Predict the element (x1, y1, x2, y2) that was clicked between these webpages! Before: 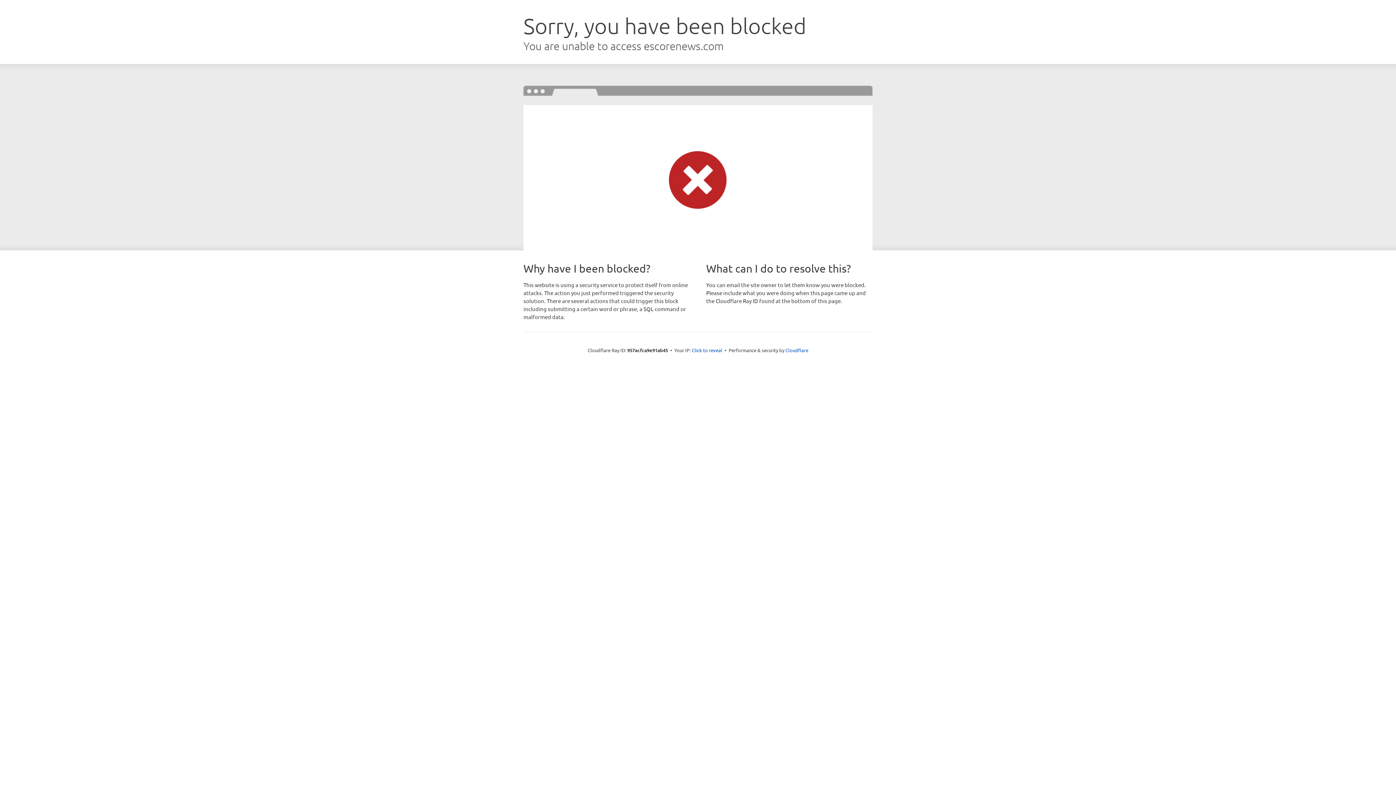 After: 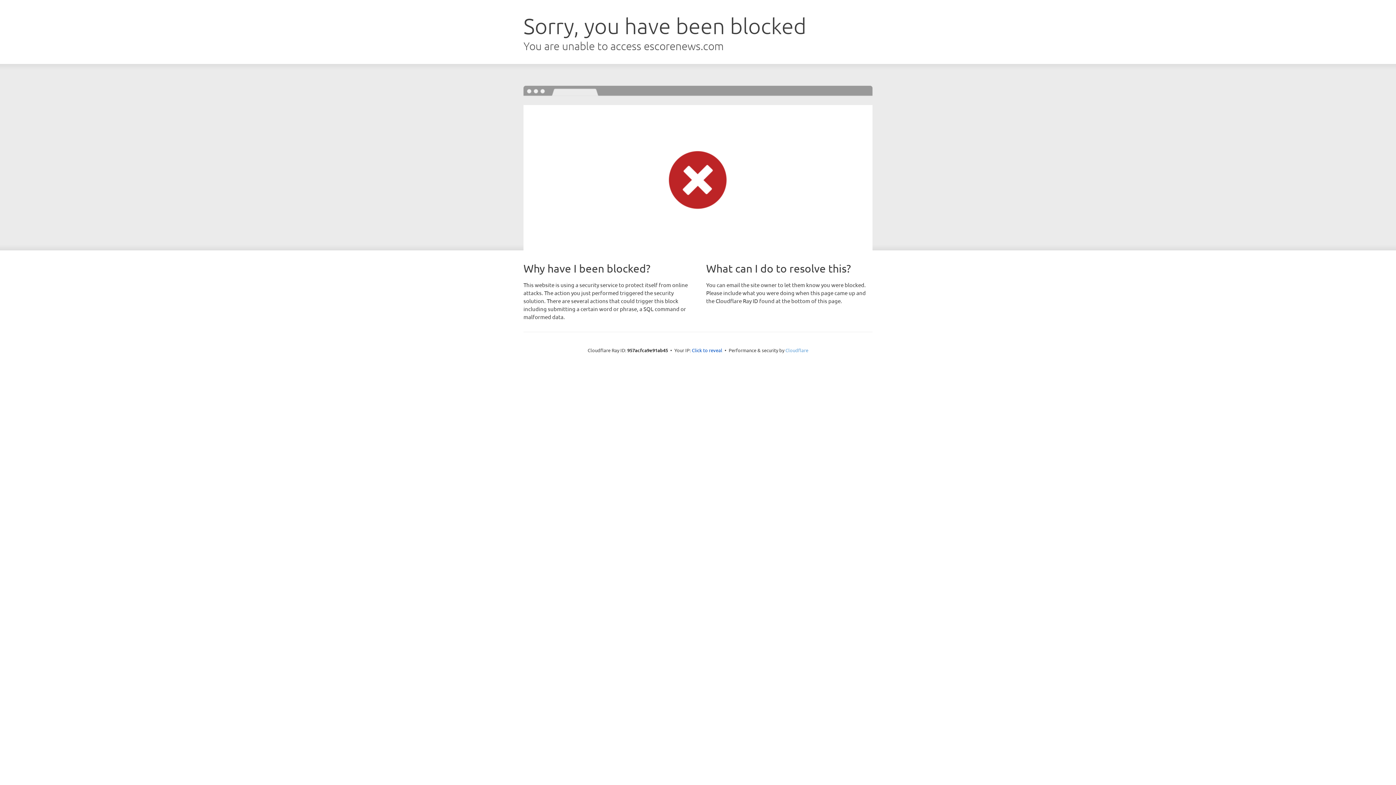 Action: bbox: (785, 347, 808, 353) label: Cloudflare